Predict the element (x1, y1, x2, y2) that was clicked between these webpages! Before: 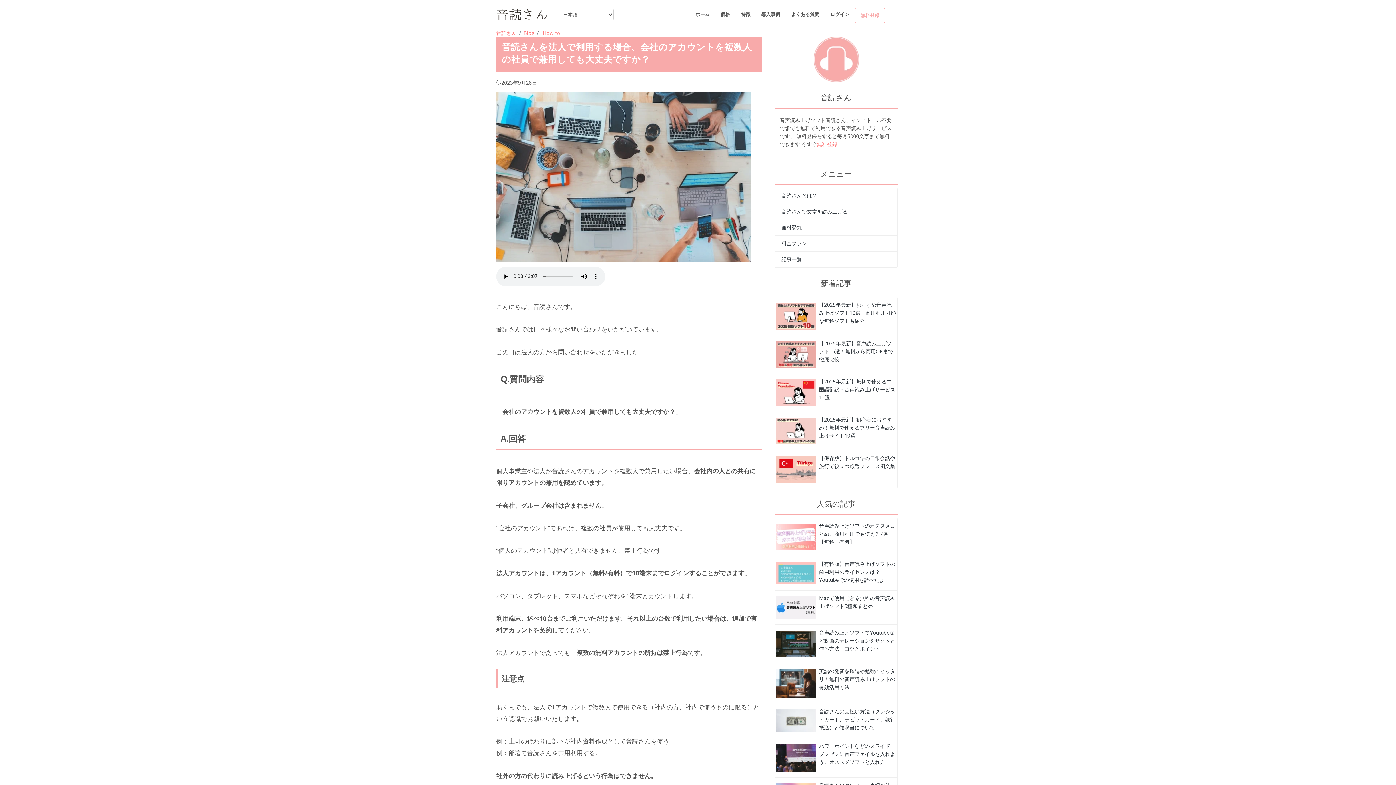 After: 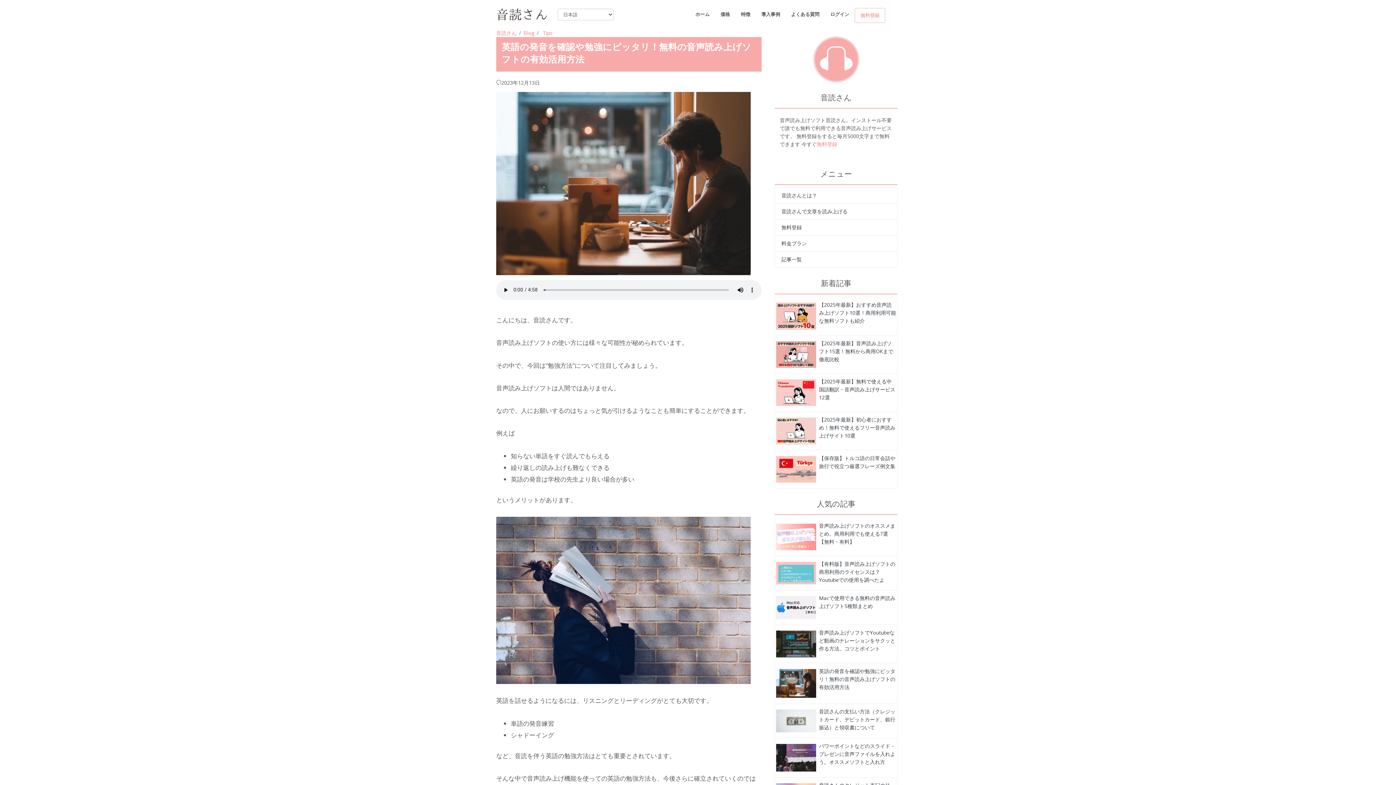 Action: label: 音読さんを法人で利用する場合、会社のアカウントを複数人の社員で兼用しても大丈夫ですか？ bbox: (776, 679, 816, 686)